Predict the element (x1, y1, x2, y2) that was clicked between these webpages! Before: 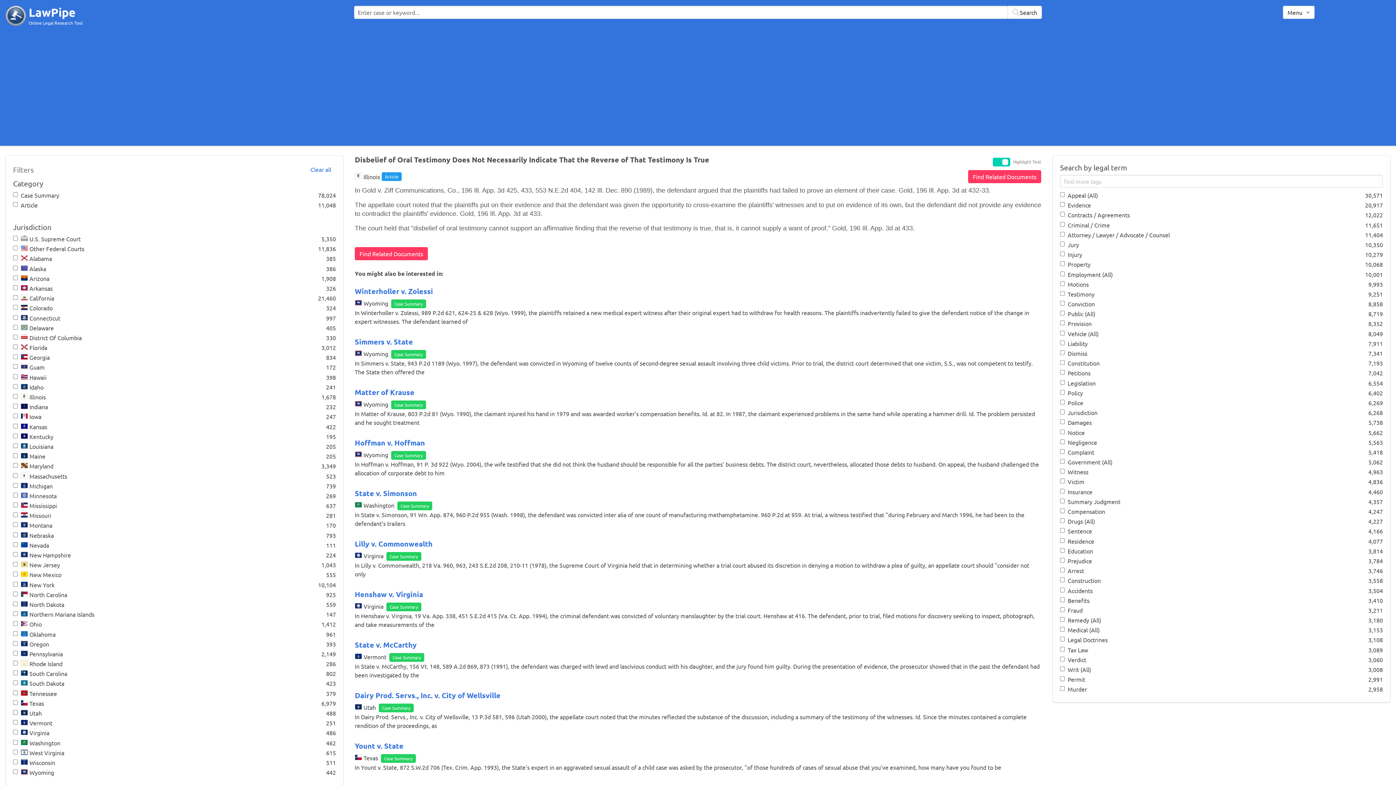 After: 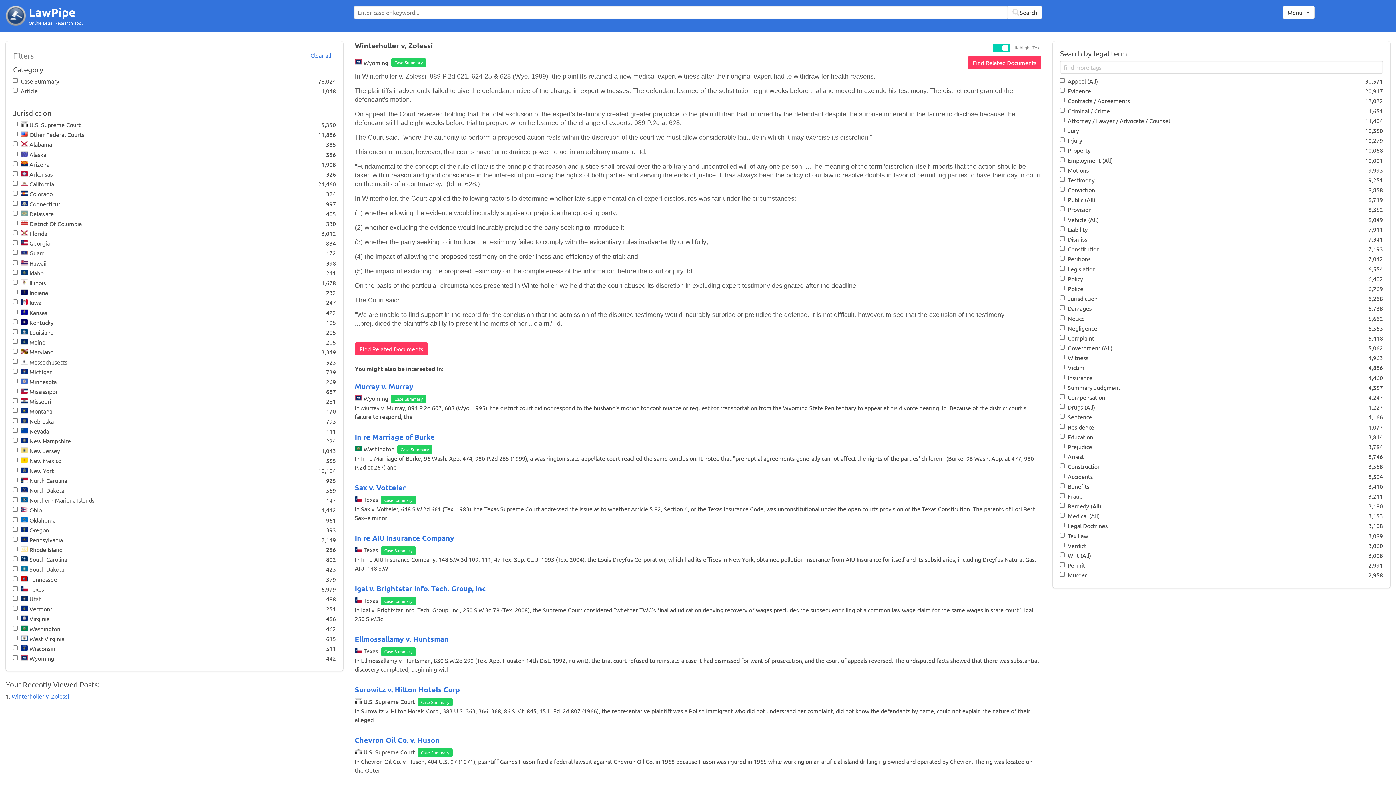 Action: bbox: (354, 286, 433, 296) label: Winterholler v. Zolessi